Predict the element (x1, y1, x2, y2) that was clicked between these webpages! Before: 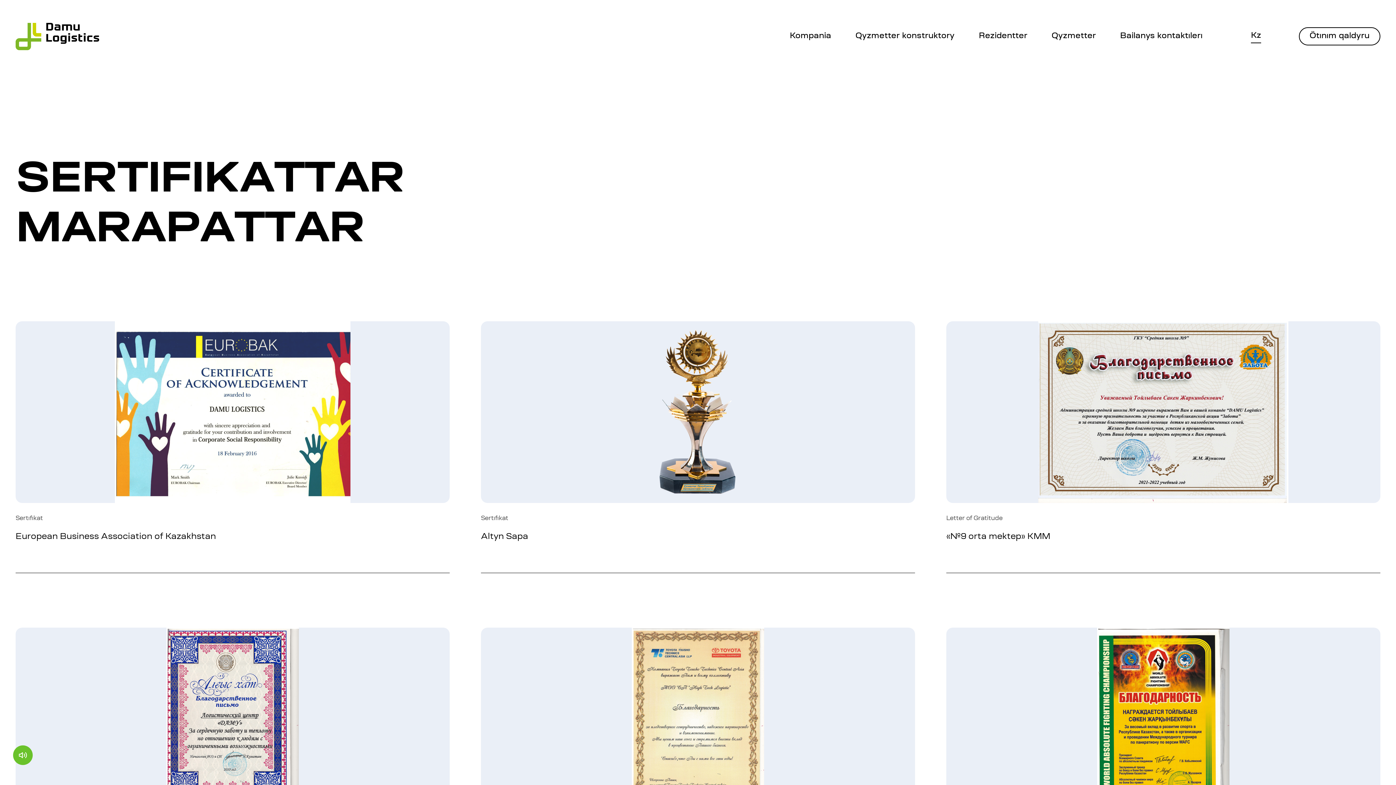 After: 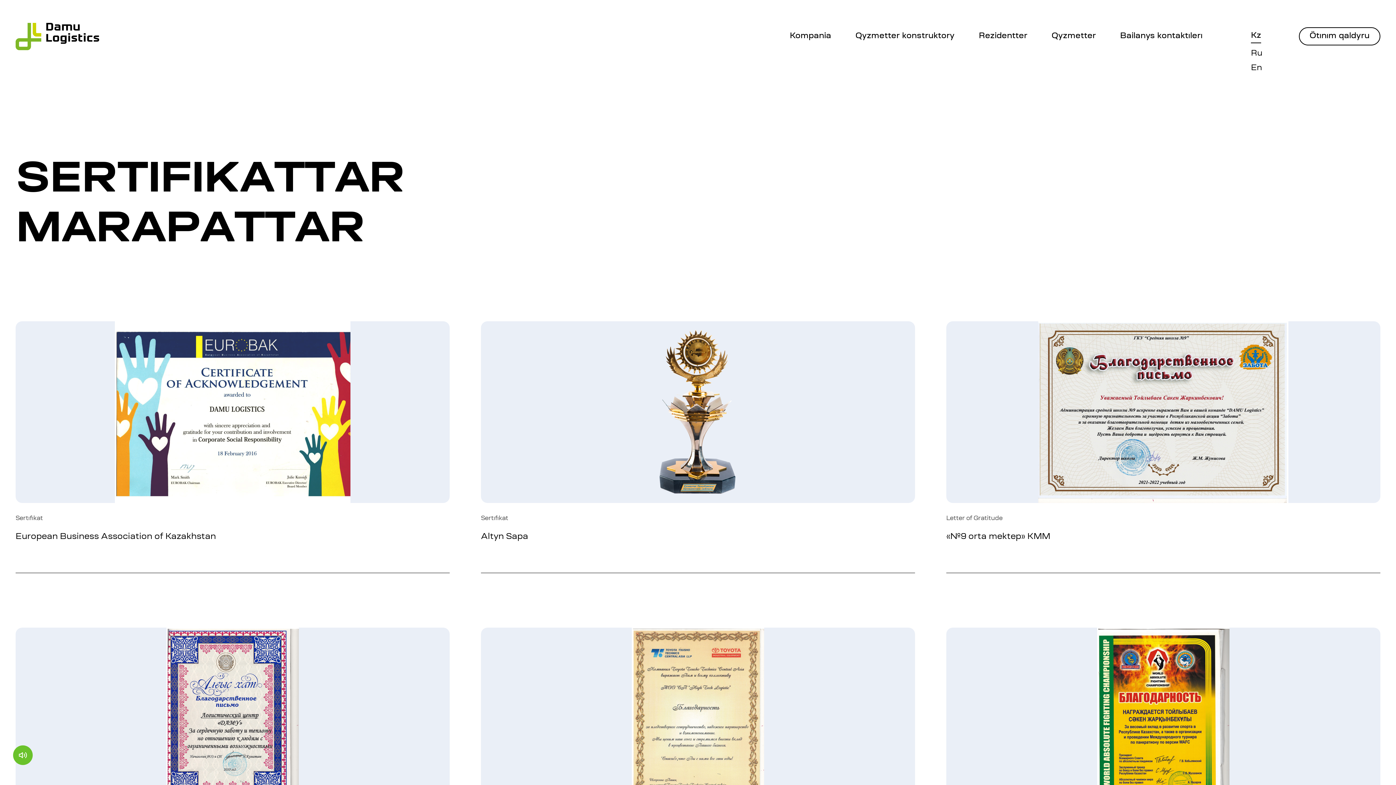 Action: label: Kz bbox: (1251, 29, 1261, 40)